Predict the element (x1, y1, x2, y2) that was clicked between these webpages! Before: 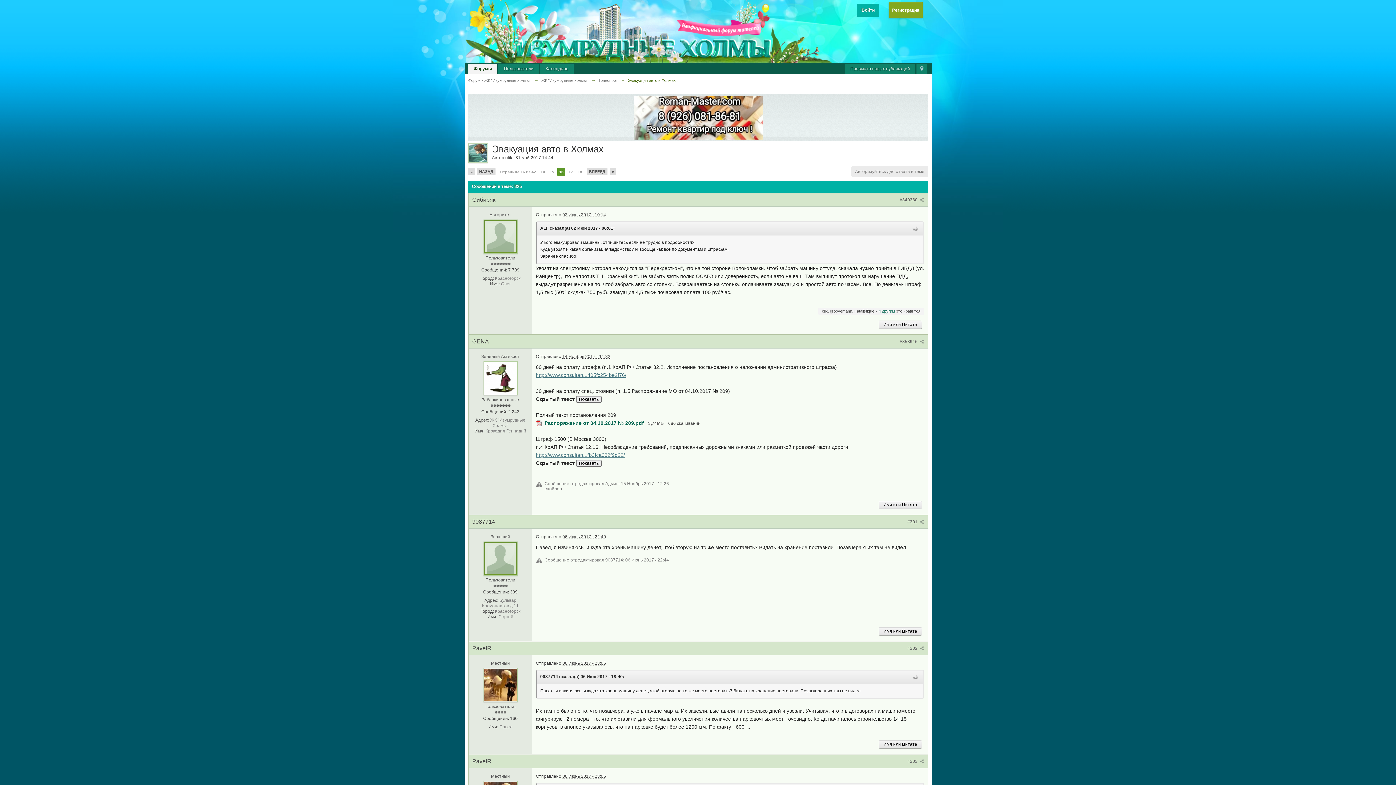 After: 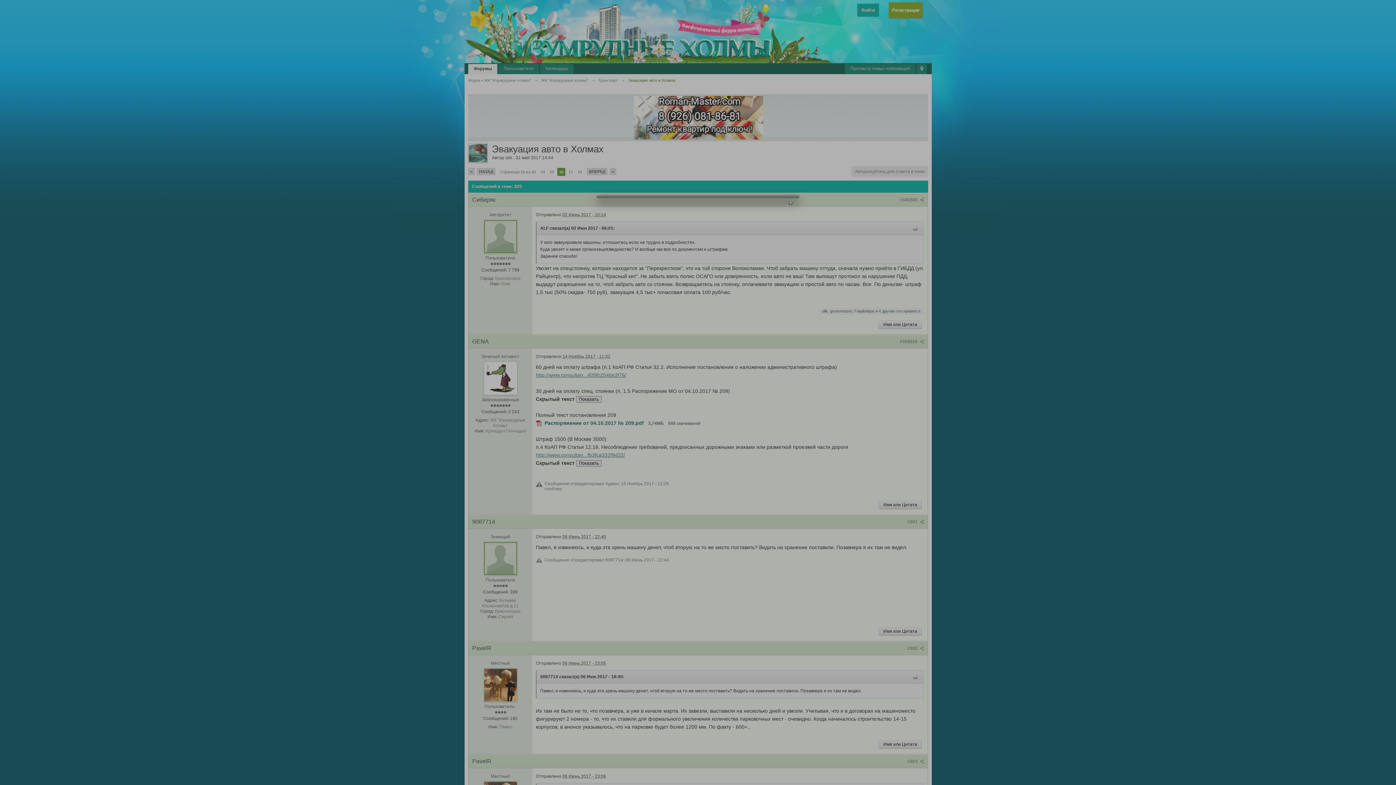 Action: bbox: (900, 339, 924, 344) label: #358916 